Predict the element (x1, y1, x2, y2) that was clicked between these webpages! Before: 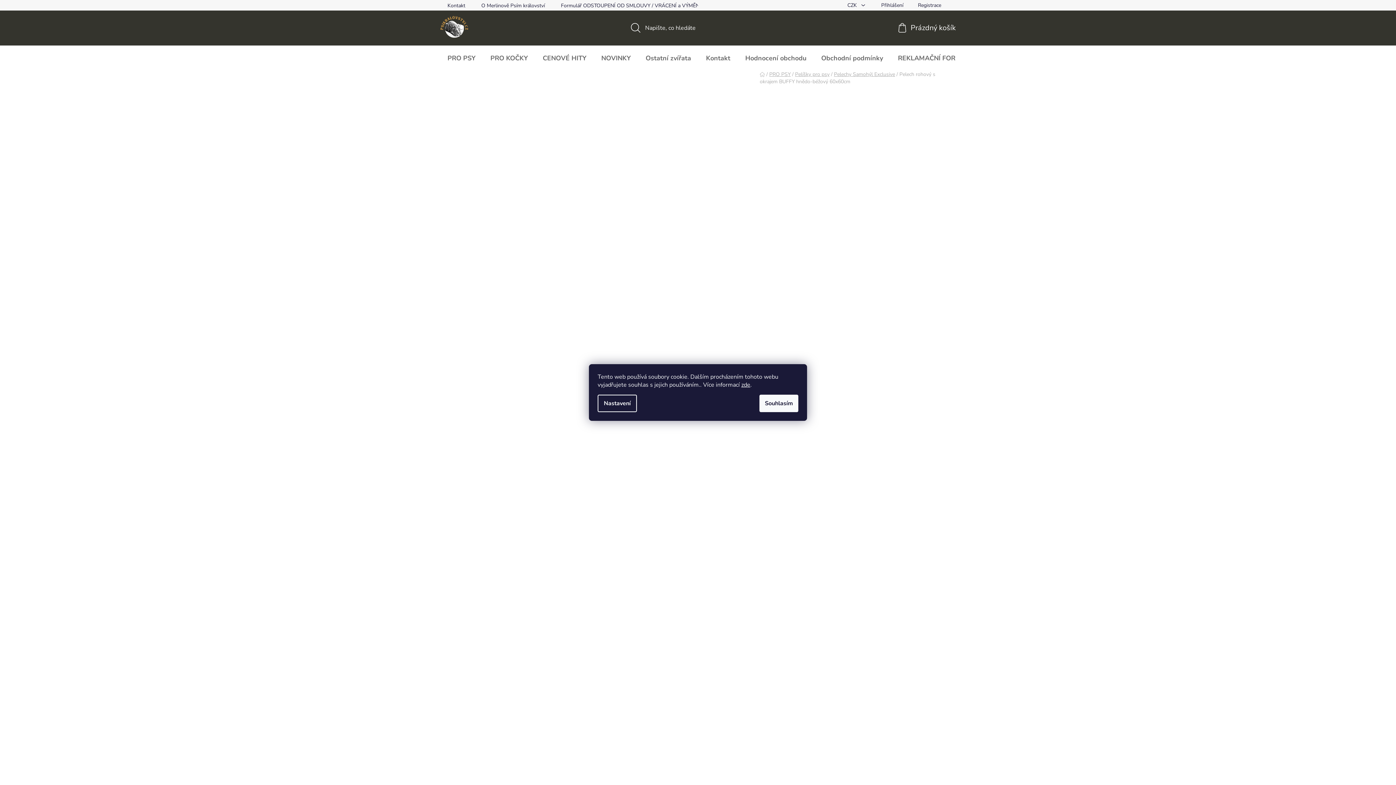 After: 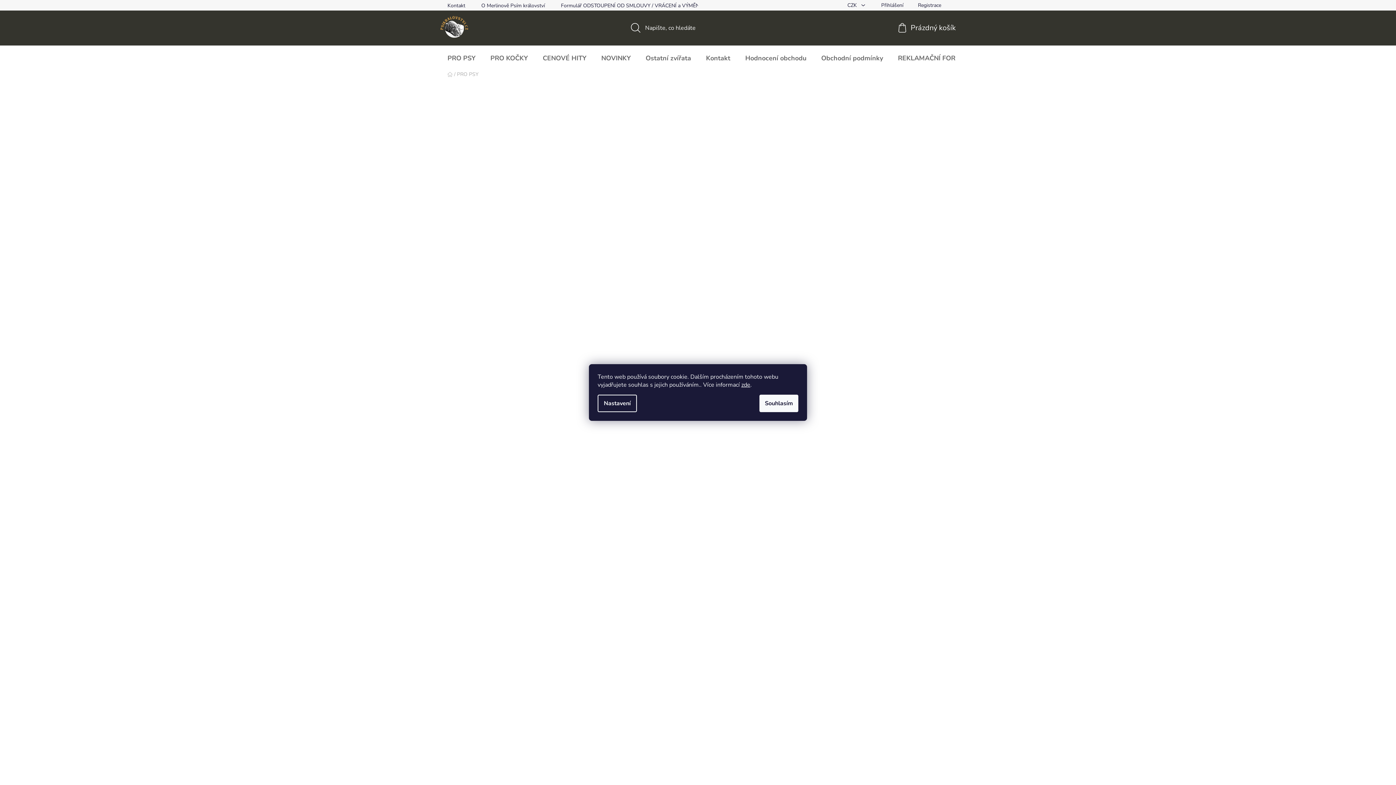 Action: label: PRO PSY bbox: (769, 70, 790, 77)